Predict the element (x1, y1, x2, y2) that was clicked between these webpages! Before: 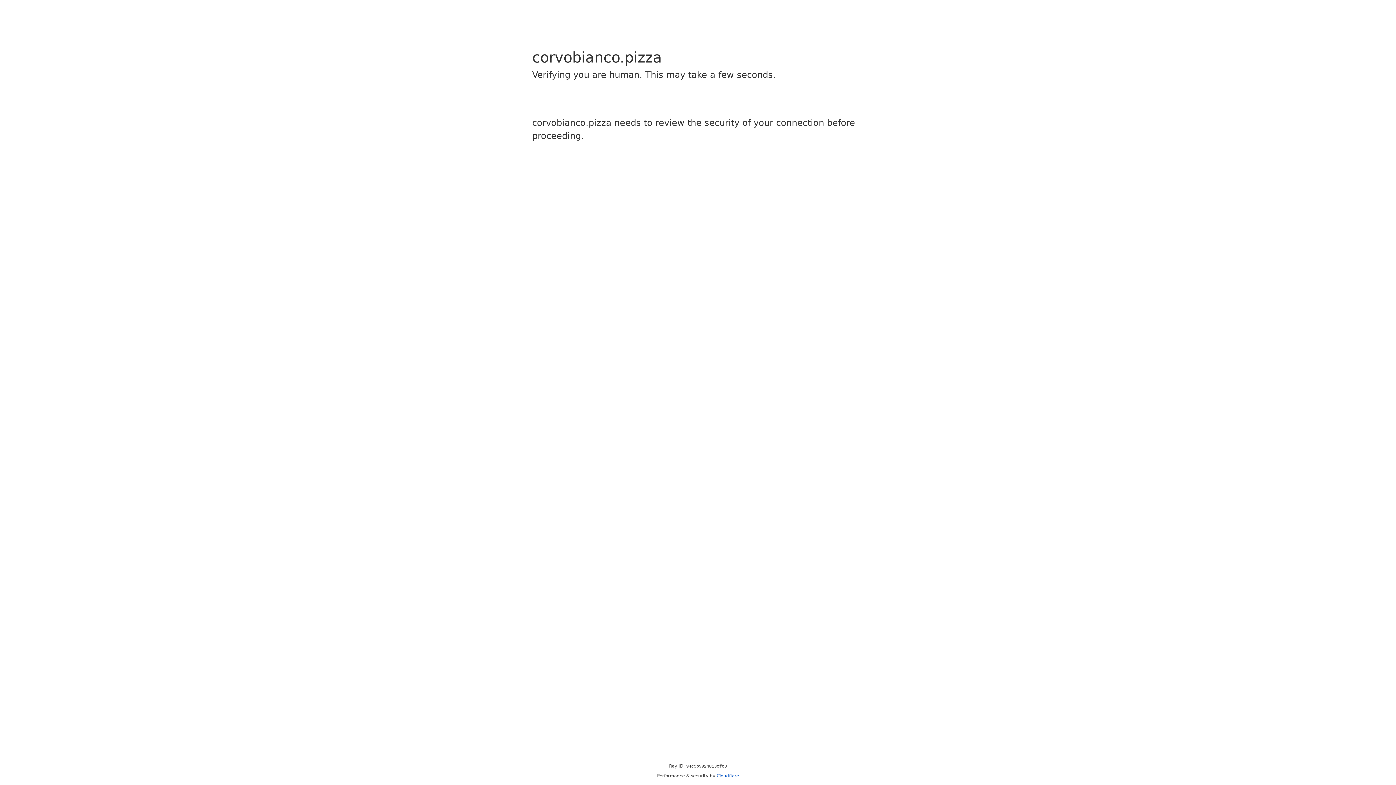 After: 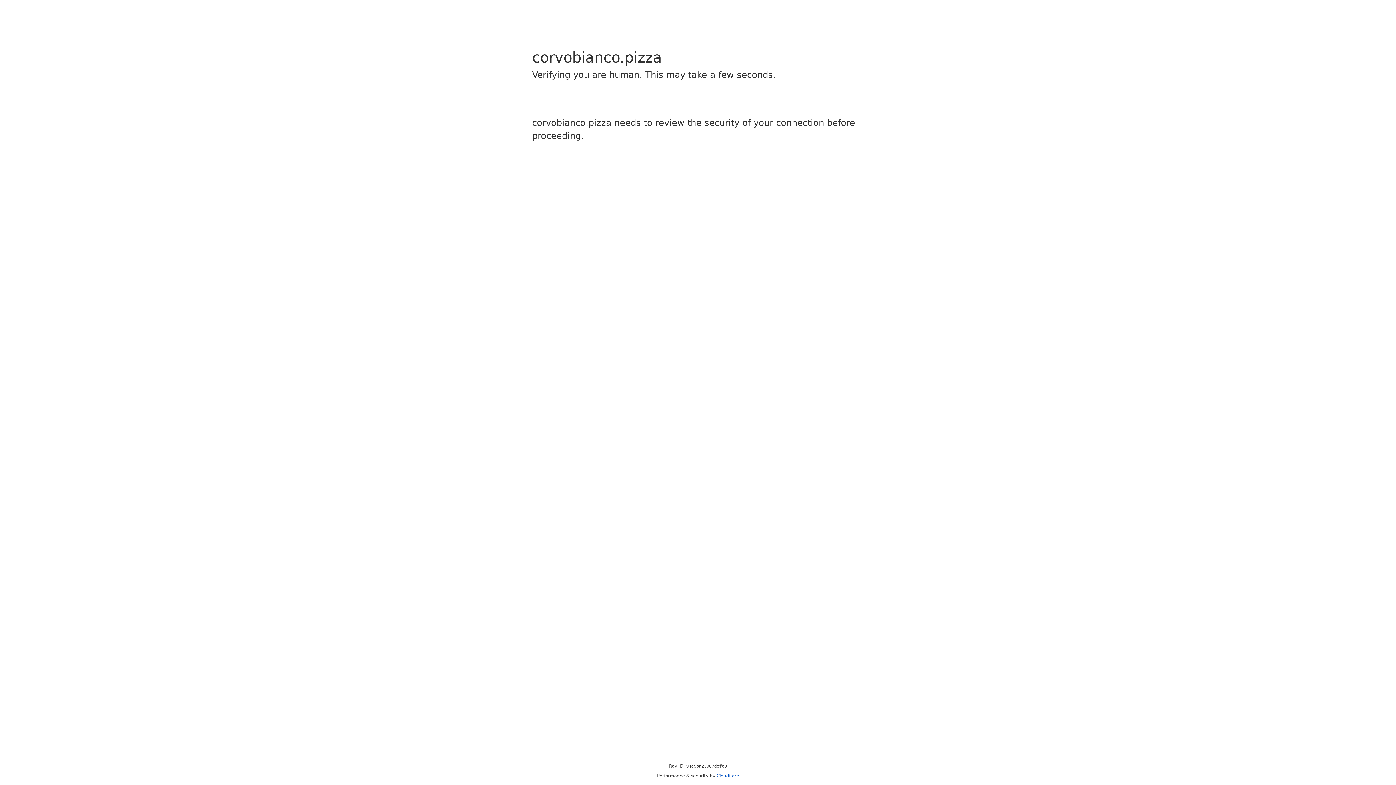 Action: bbox: (716, 773, 739, 778) label: Cloudflare